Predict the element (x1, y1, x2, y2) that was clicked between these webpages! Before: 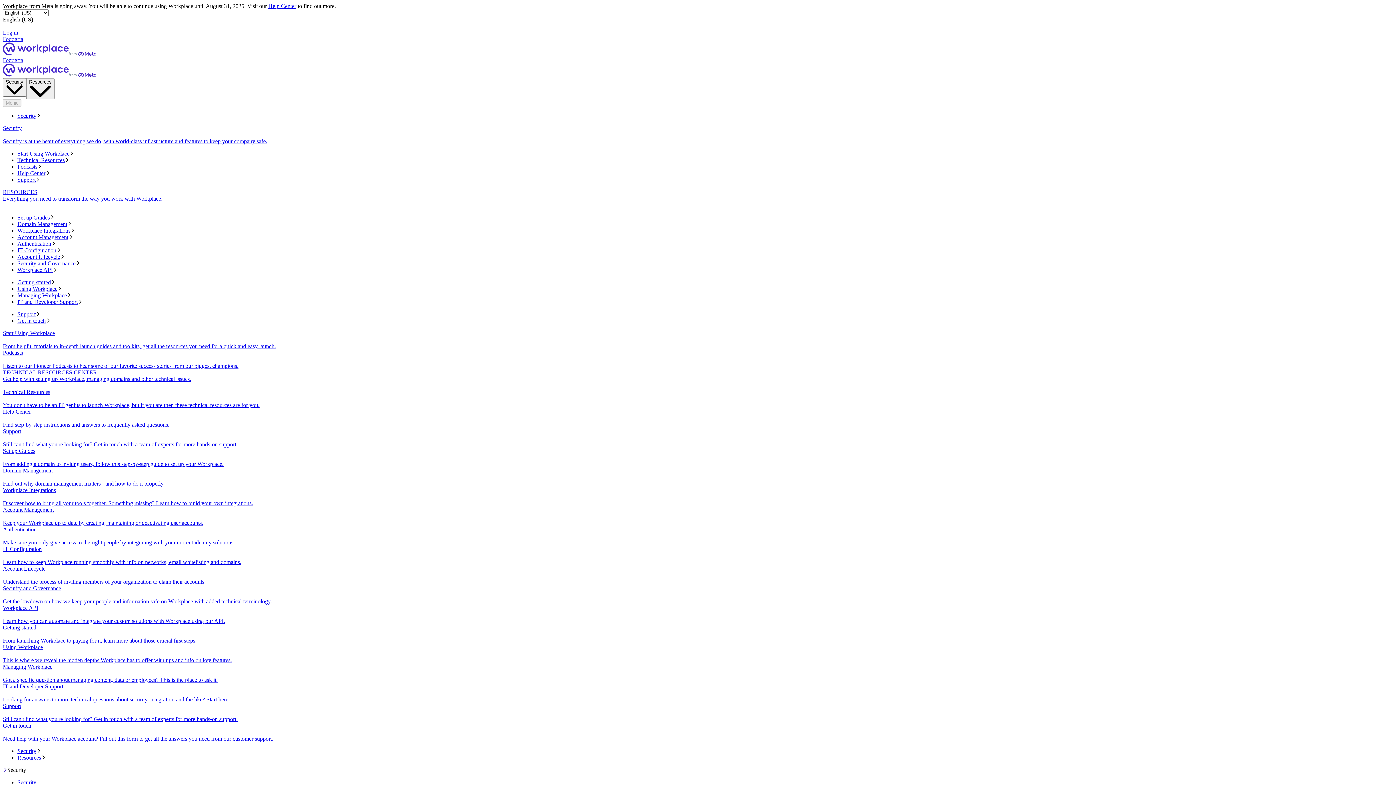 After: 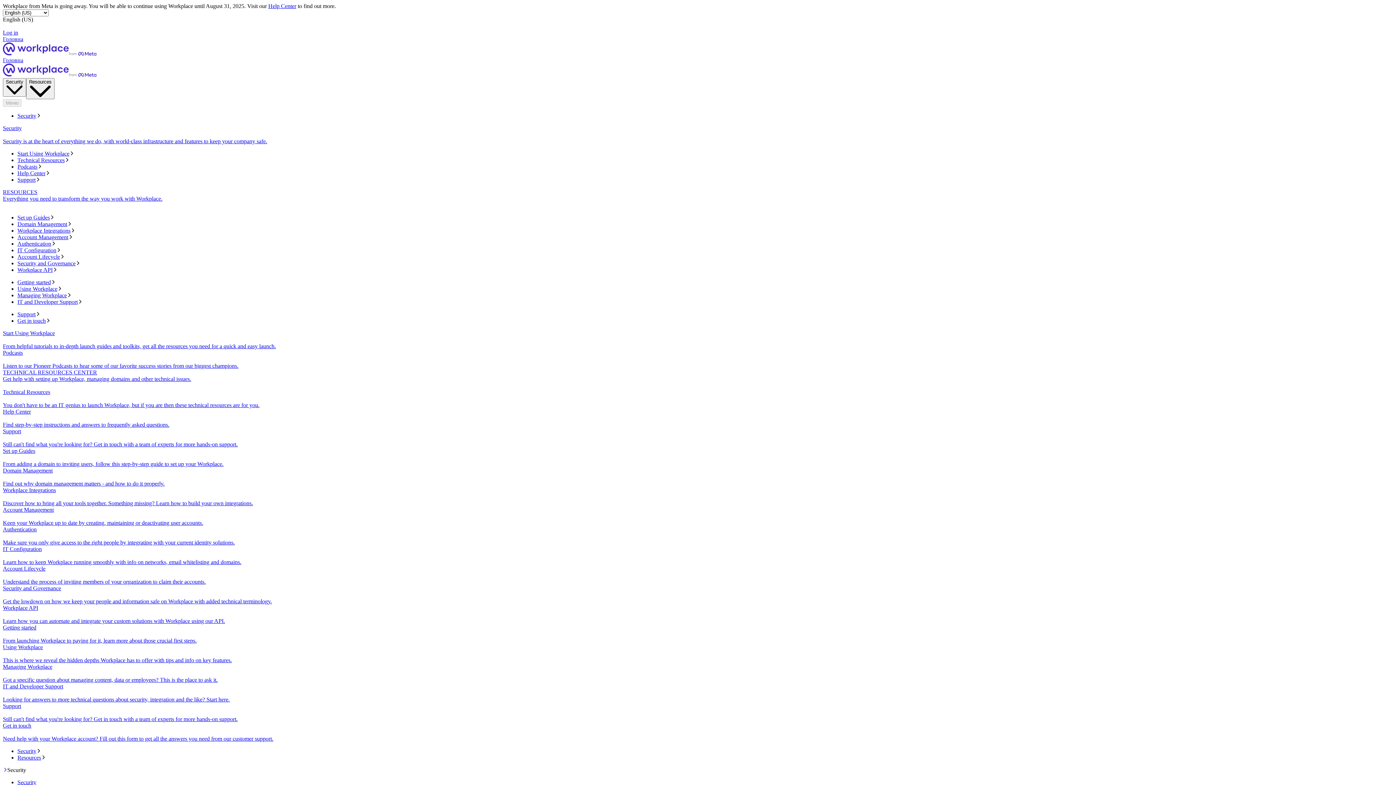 Action: label: Account Management
Keep your Workplace up to date by creating, maintaining or deactivating user accounts. bbox: (2, 507, 1393, 526)